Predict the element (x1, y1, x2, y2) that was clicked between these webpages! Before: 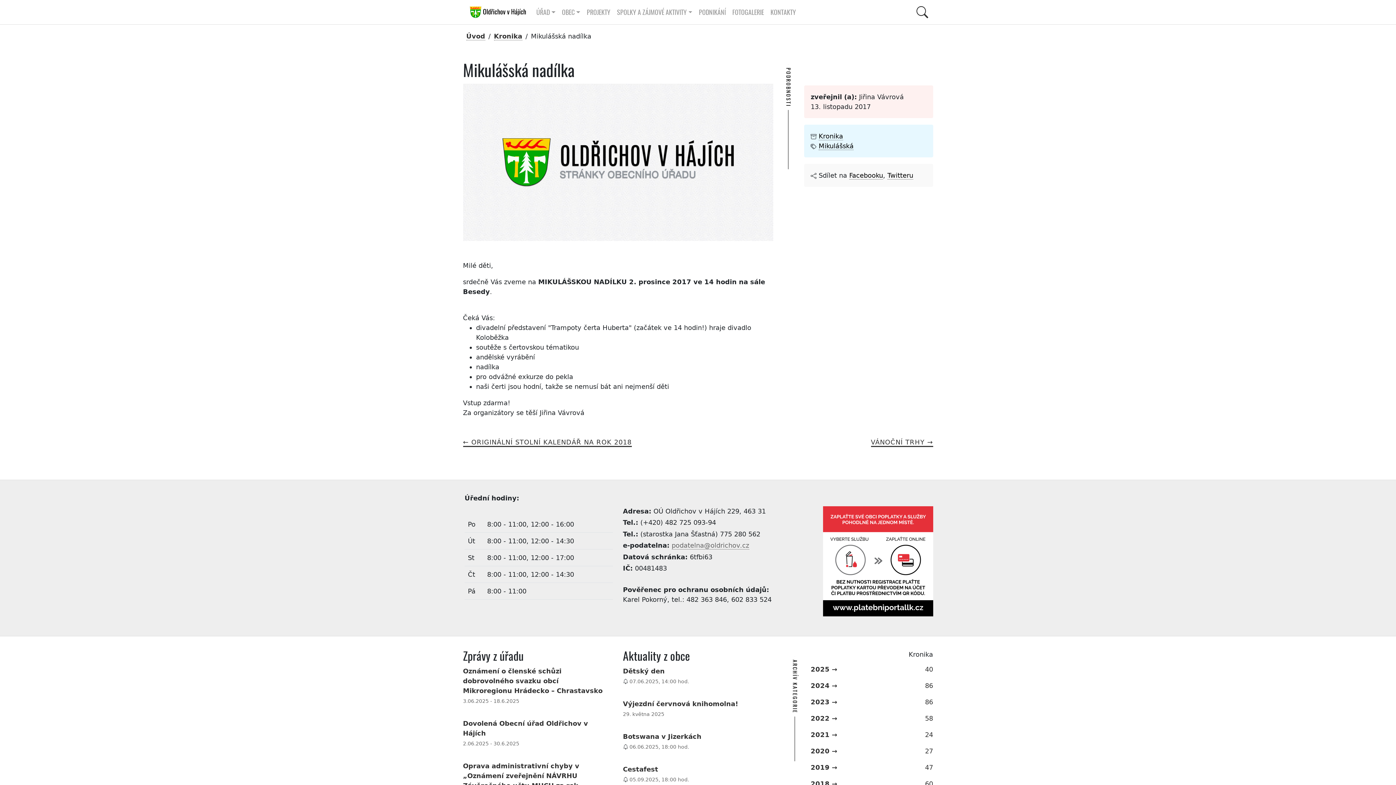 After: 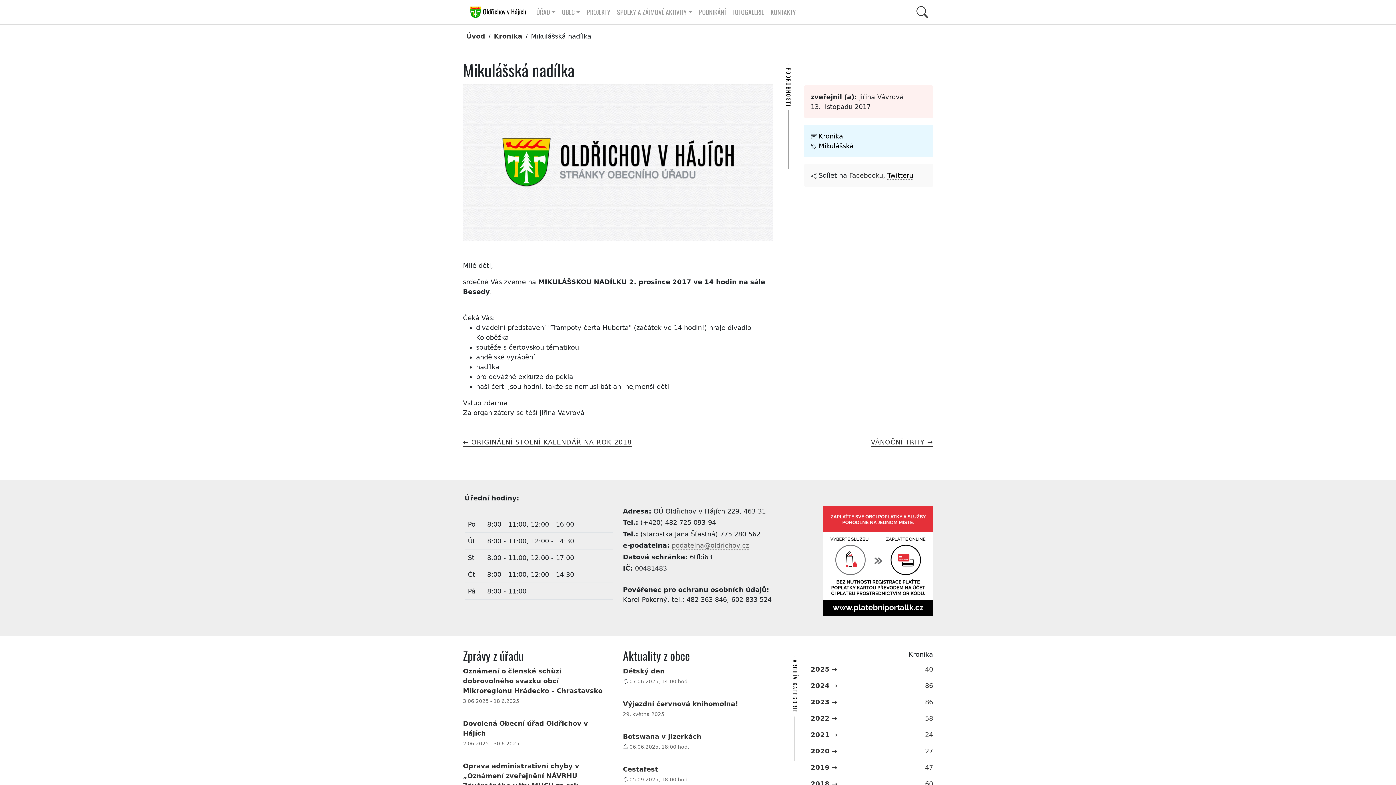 Action: label: Facebooku bbox: (849, 171, 883, 179)